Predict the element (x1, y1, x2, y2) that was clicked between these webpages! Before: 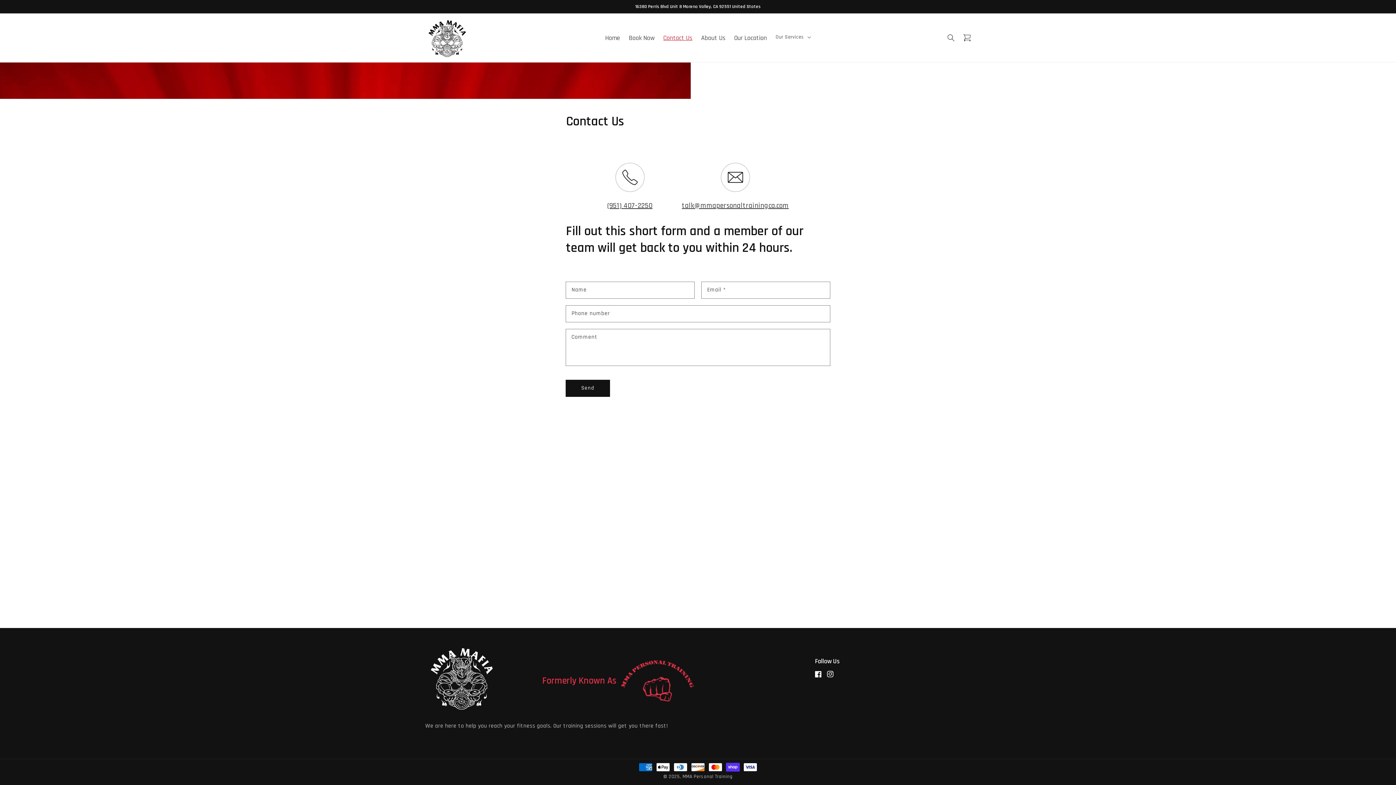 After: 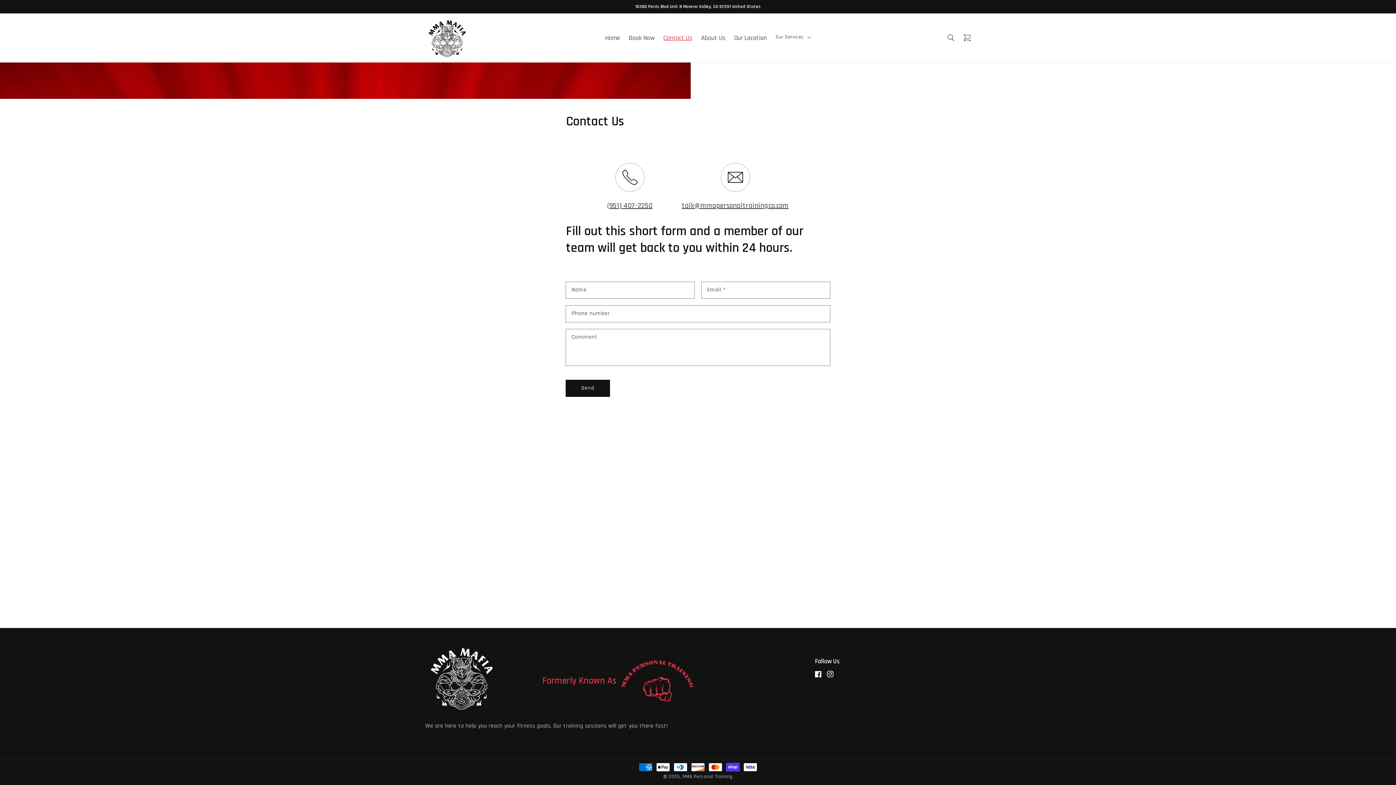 Action: label: Contact Us bbox: (659, 29, 696, 46)